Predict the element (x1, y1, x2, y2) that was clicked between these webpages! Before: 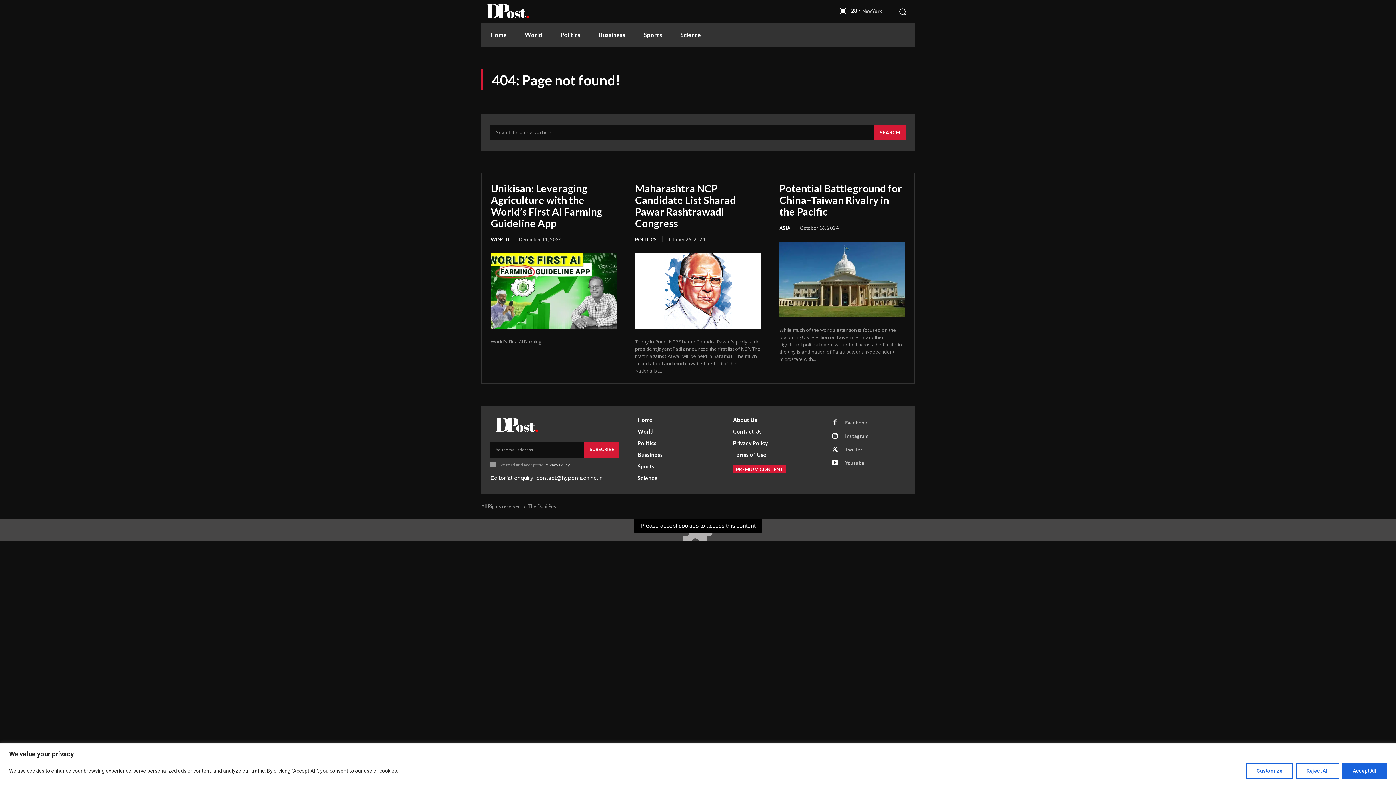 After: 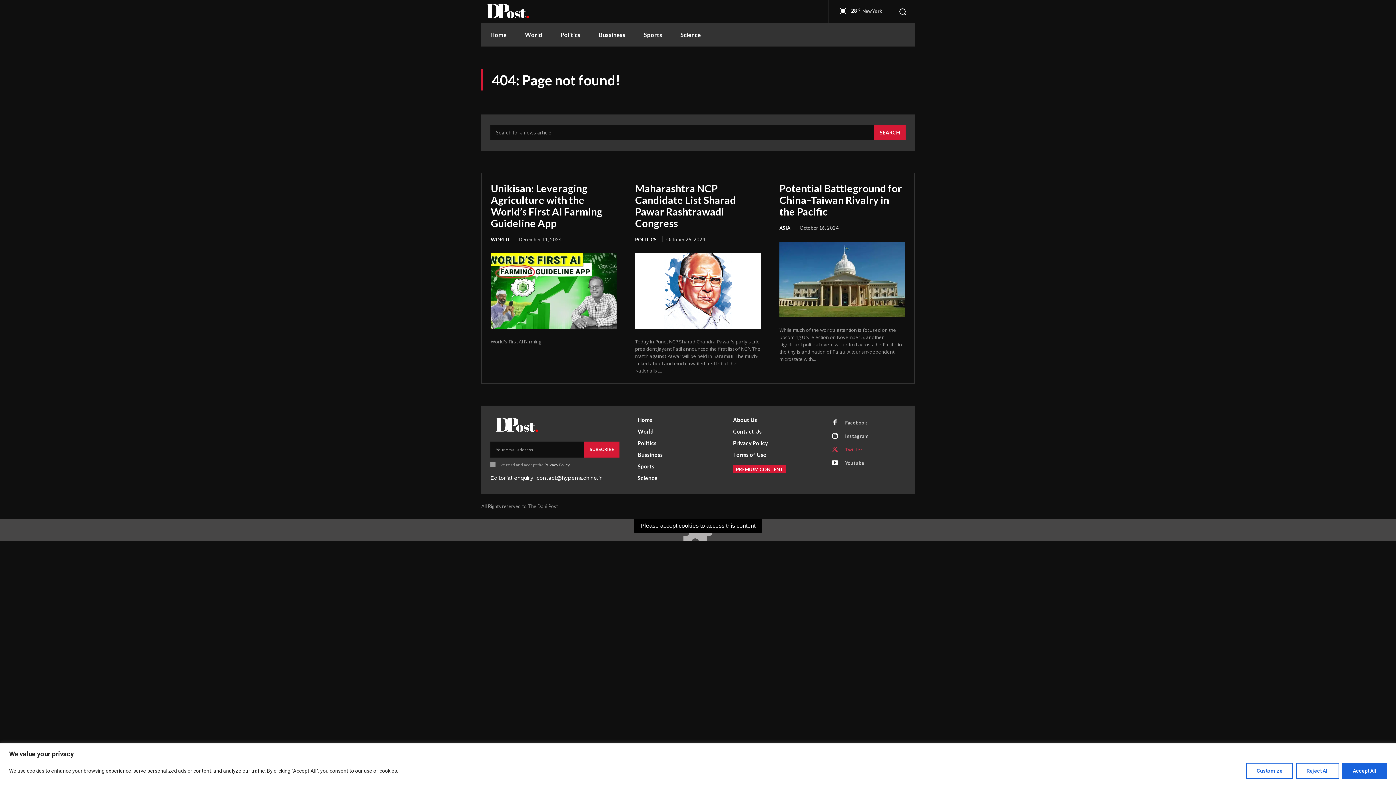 Action: bbox: (845, 446, 862, 453) label: Twitter